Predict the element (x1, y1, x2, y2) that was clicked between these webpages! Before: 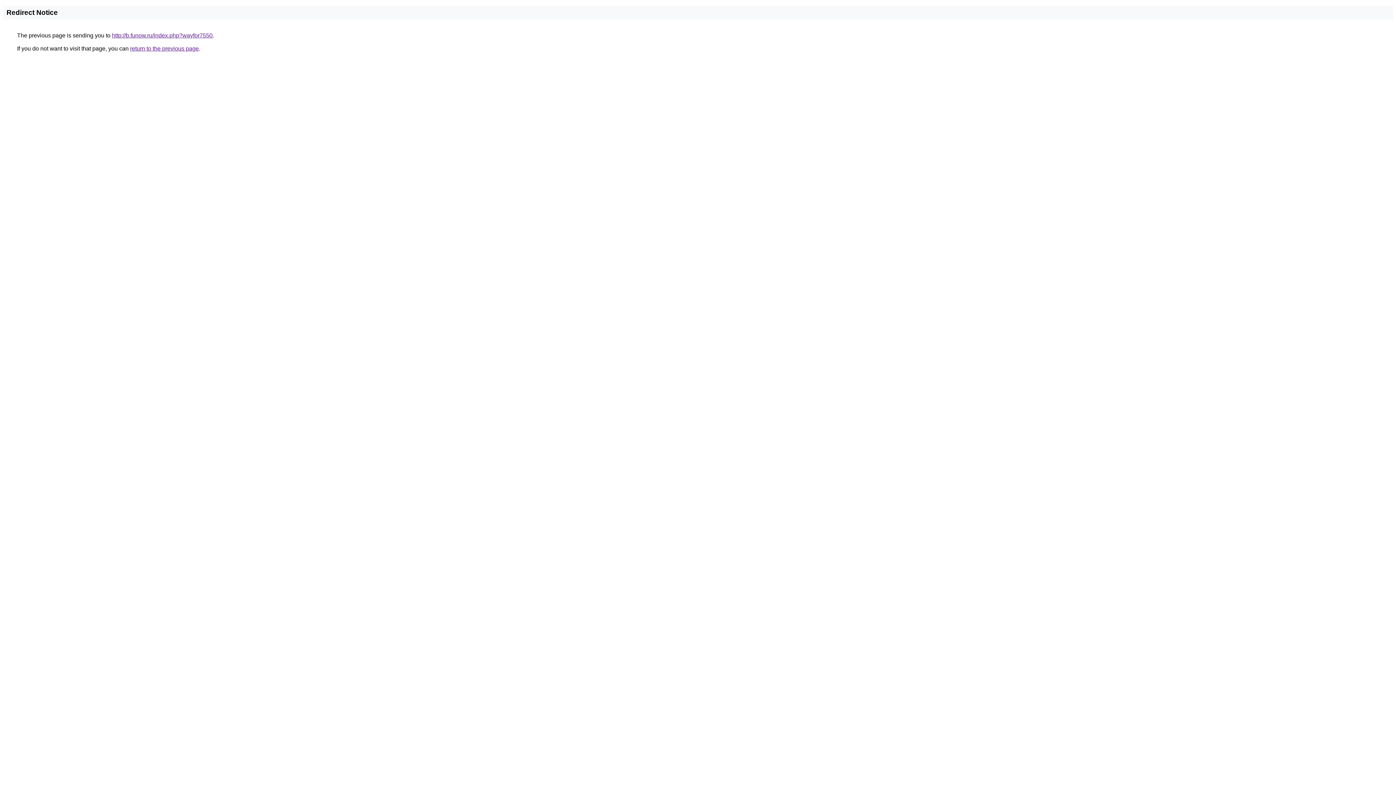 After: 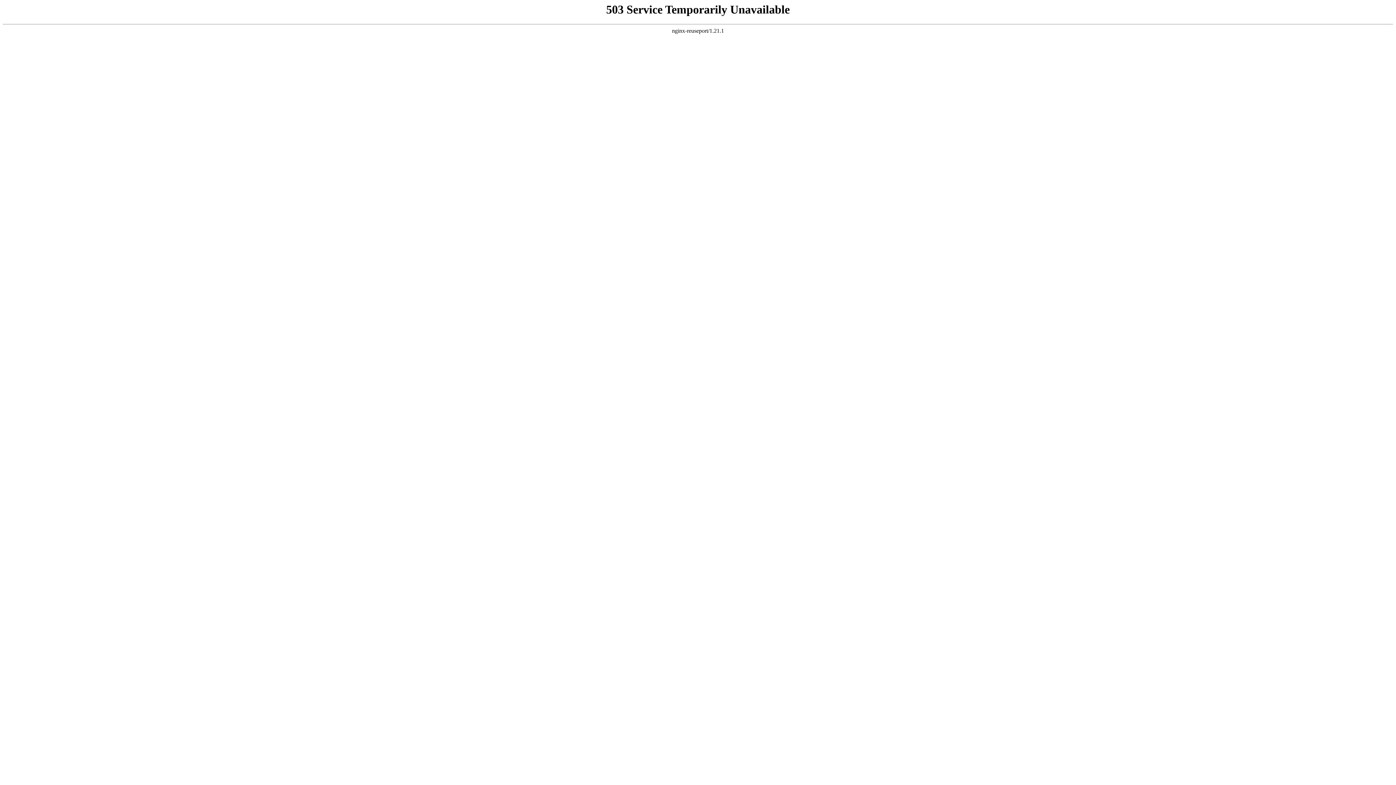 Action: bbox: (112, 32, 212, 38) label: http://b.funow.ru/index.php?wayfor7550